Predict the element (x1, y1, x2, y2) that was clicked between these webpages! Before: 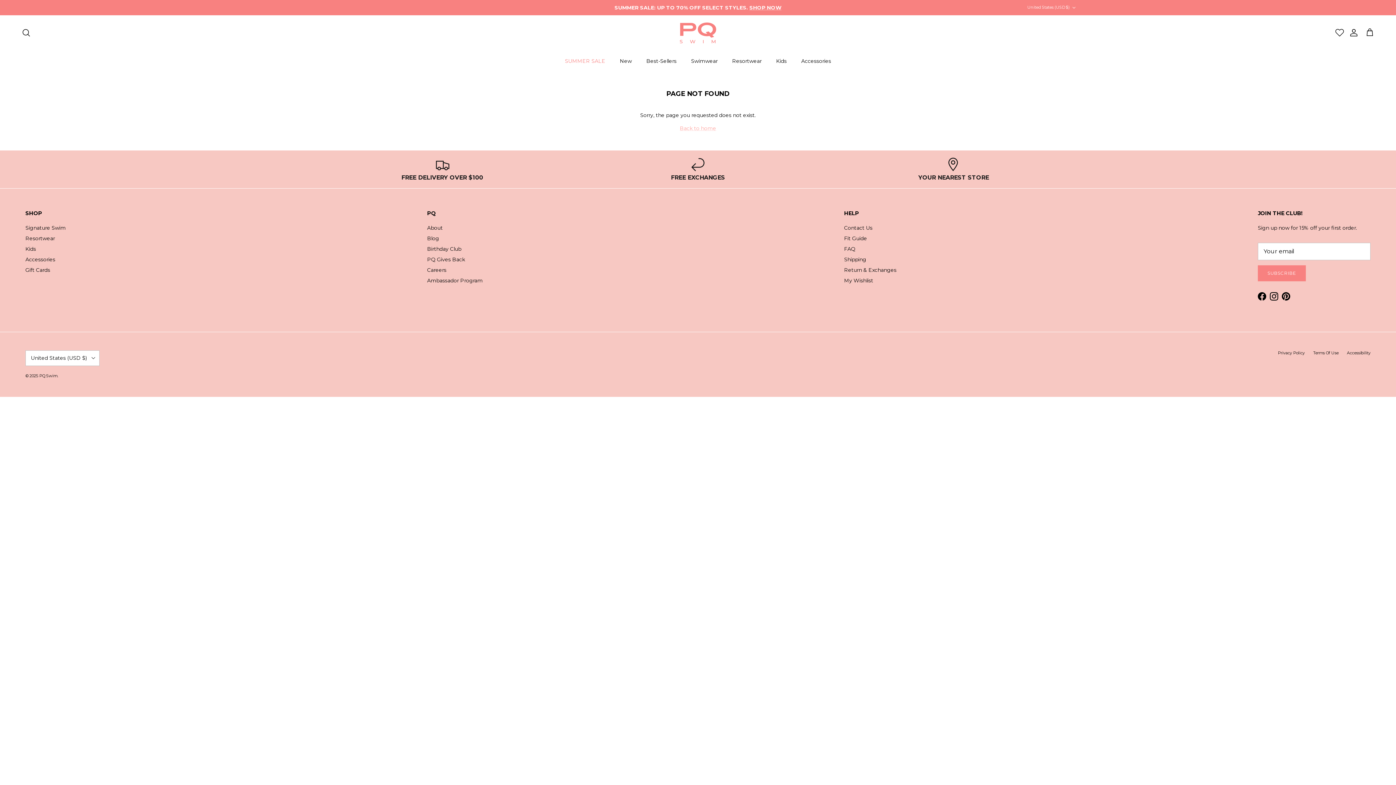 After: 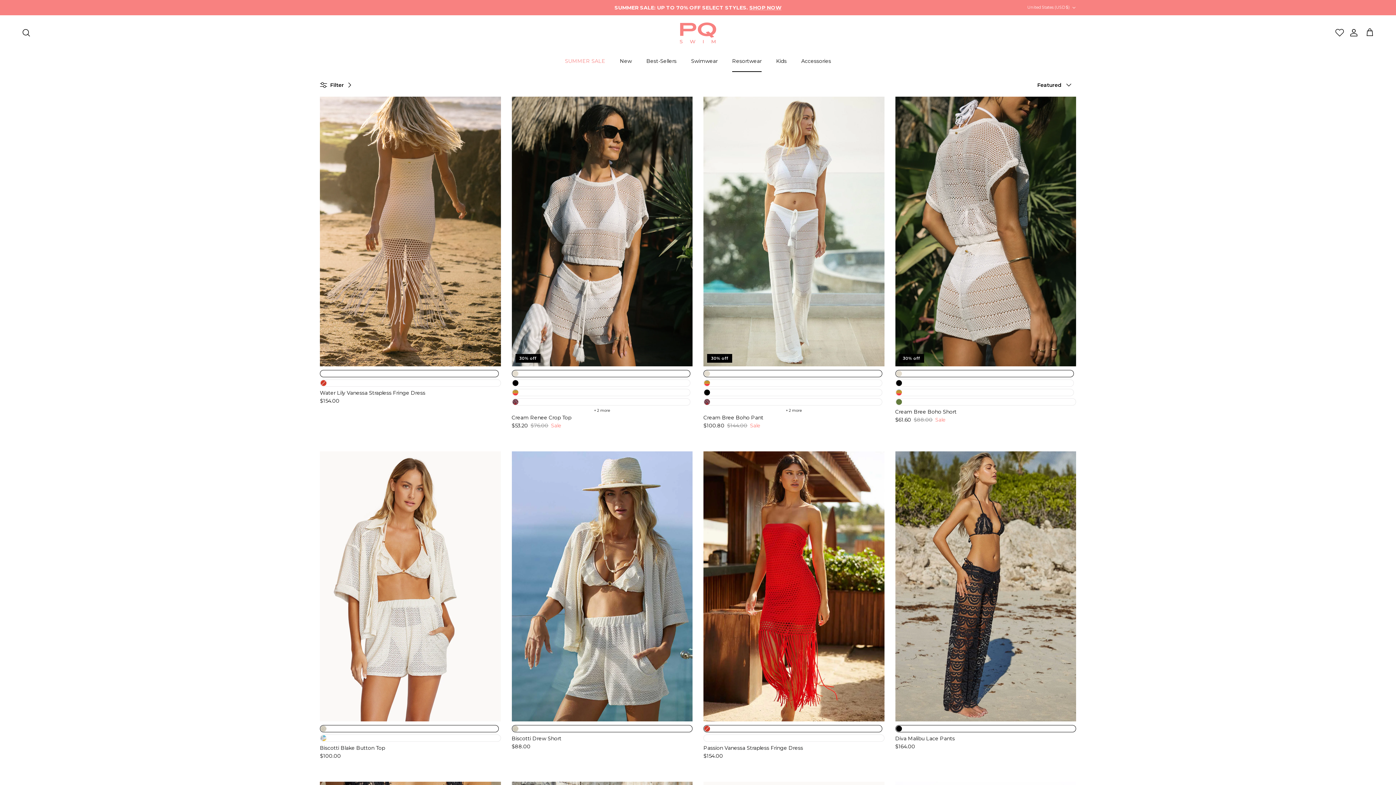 Action: label: Resortwear bbox: (25, 235, 54, 241)